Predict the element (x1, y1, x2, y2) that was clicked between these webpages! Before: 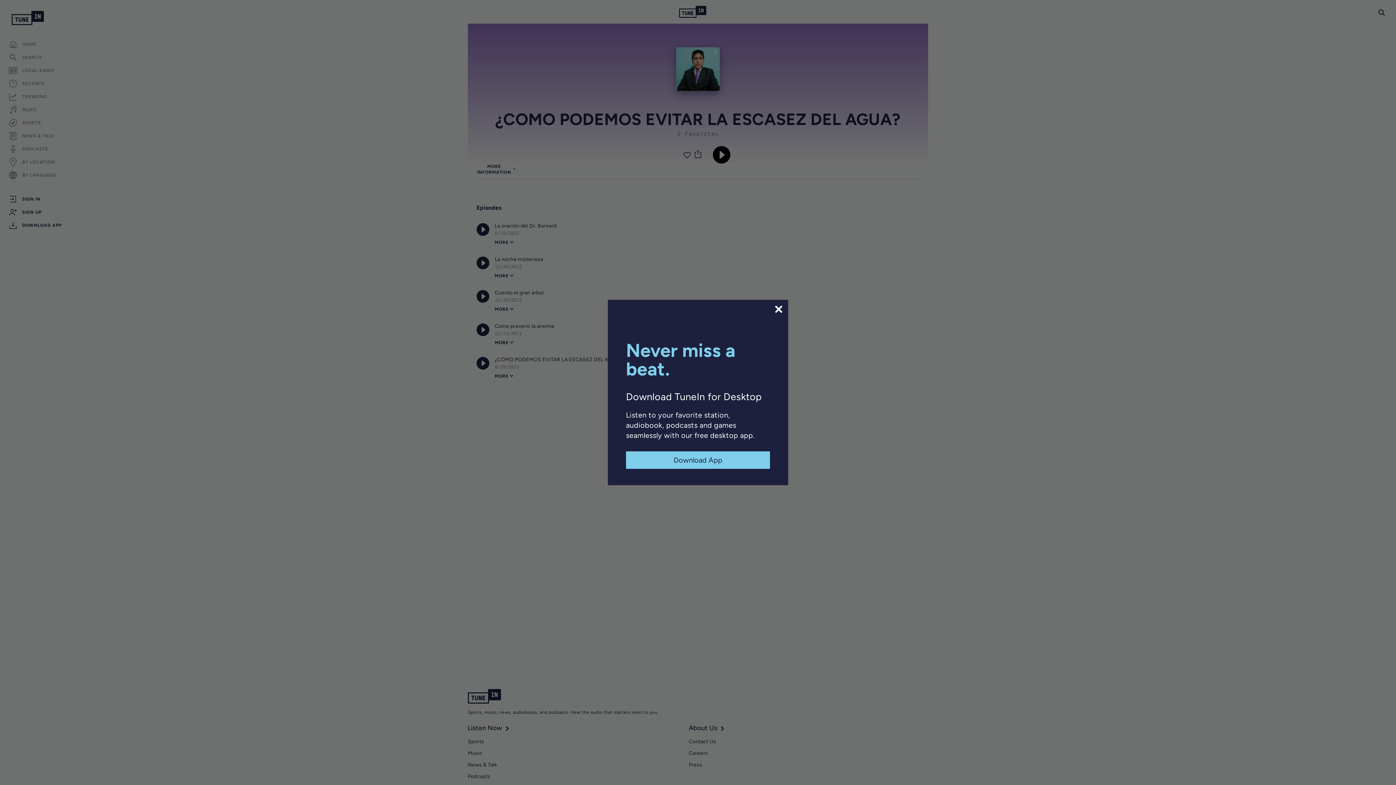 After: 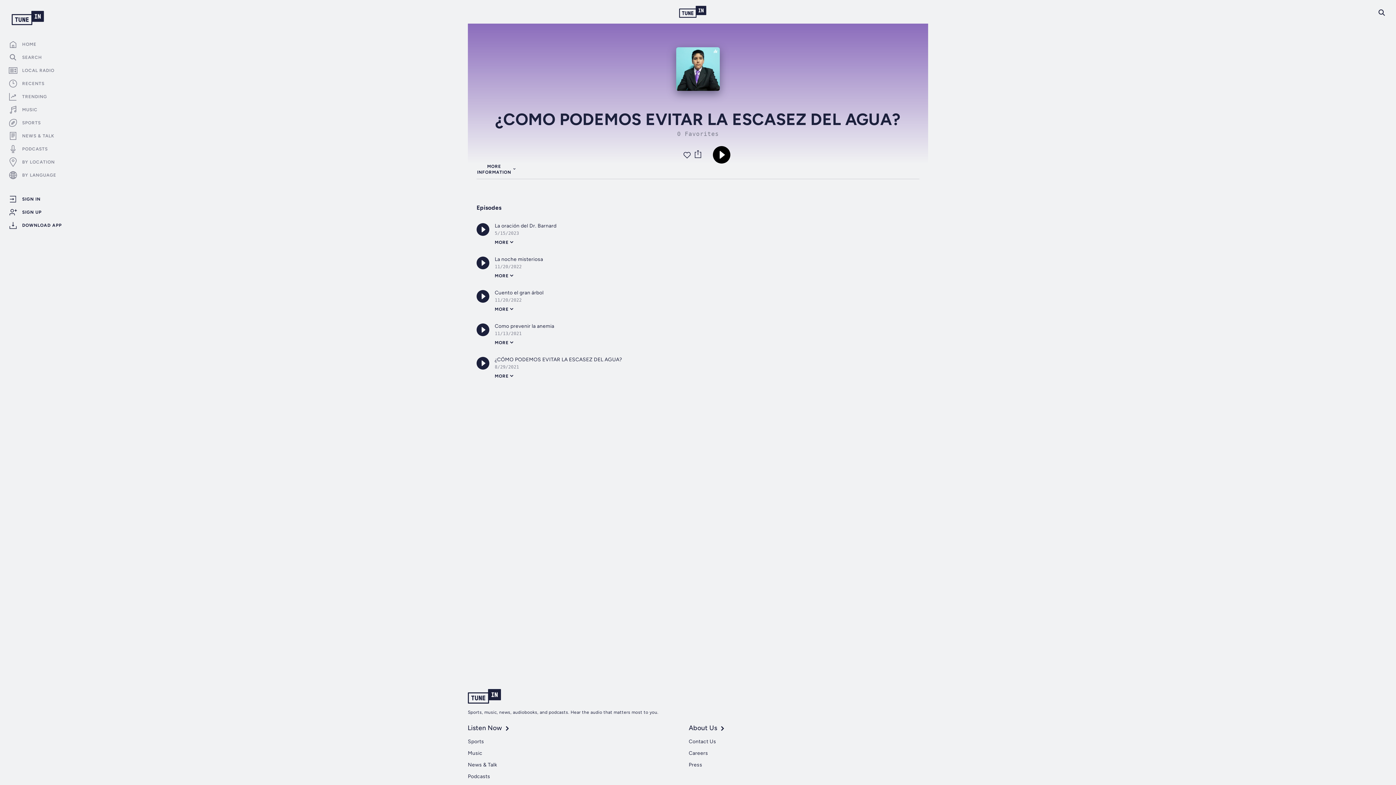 Action: label: Download App bbox: (626, 451, 770, 469)